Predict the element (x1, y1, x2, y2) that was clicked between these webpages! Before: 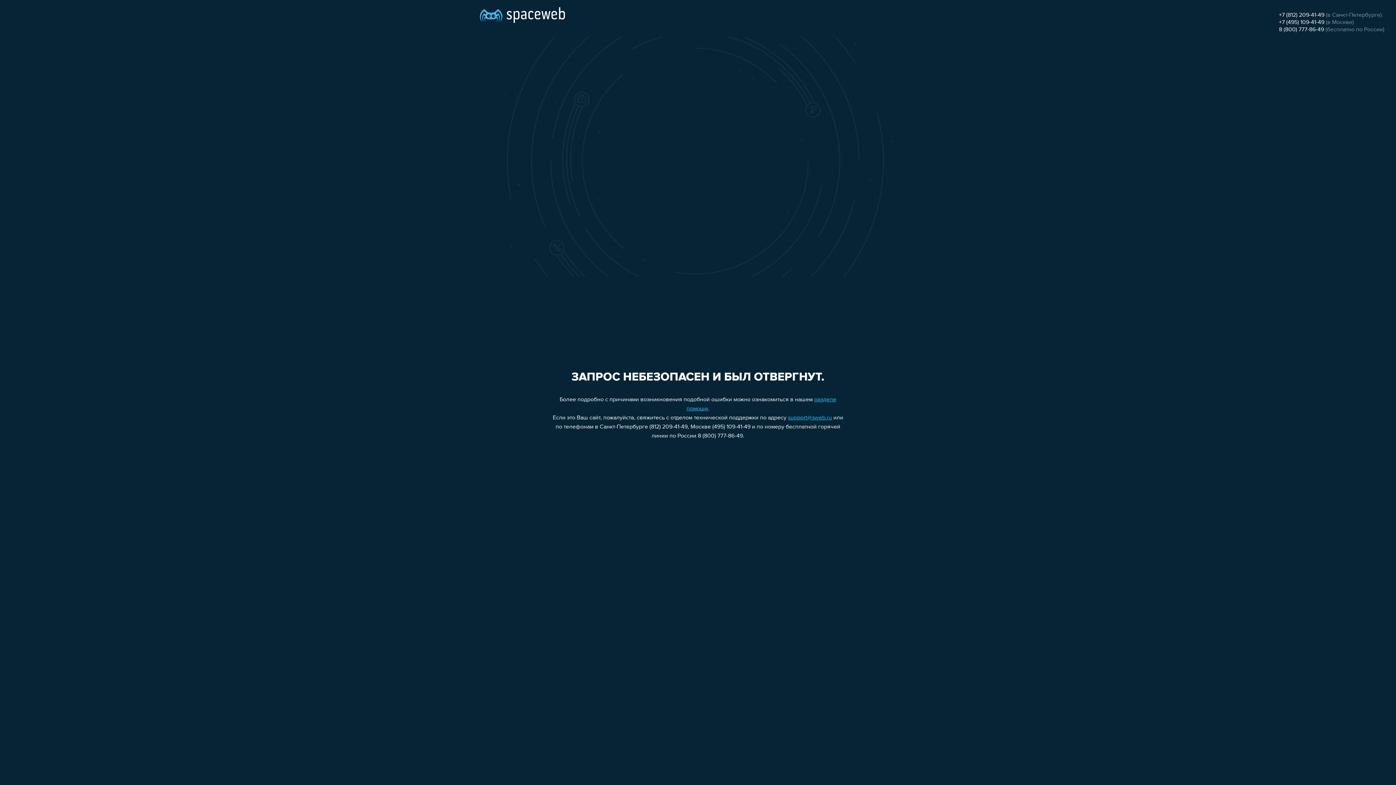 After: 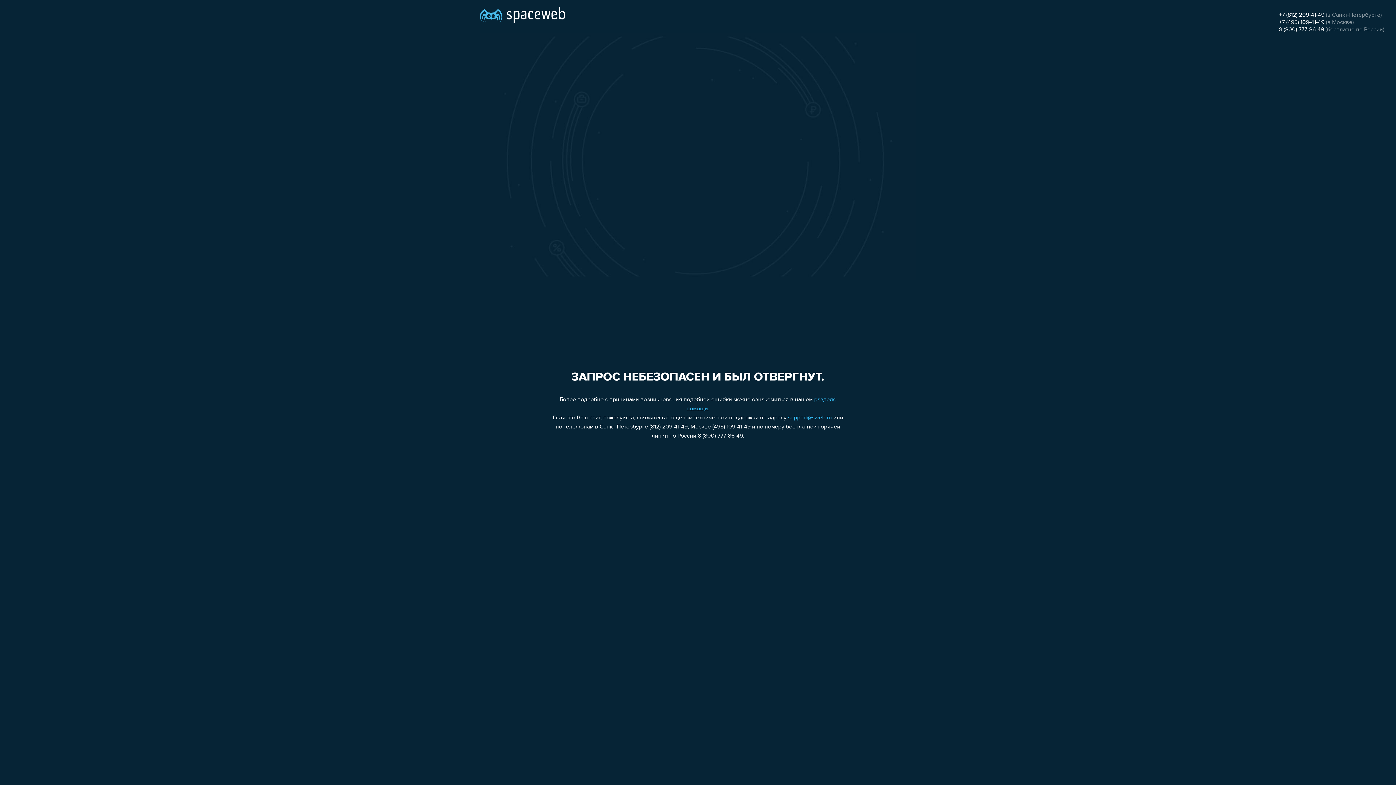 Action: label: support@sweb.ru bbox: (788, 415, 832, 421)